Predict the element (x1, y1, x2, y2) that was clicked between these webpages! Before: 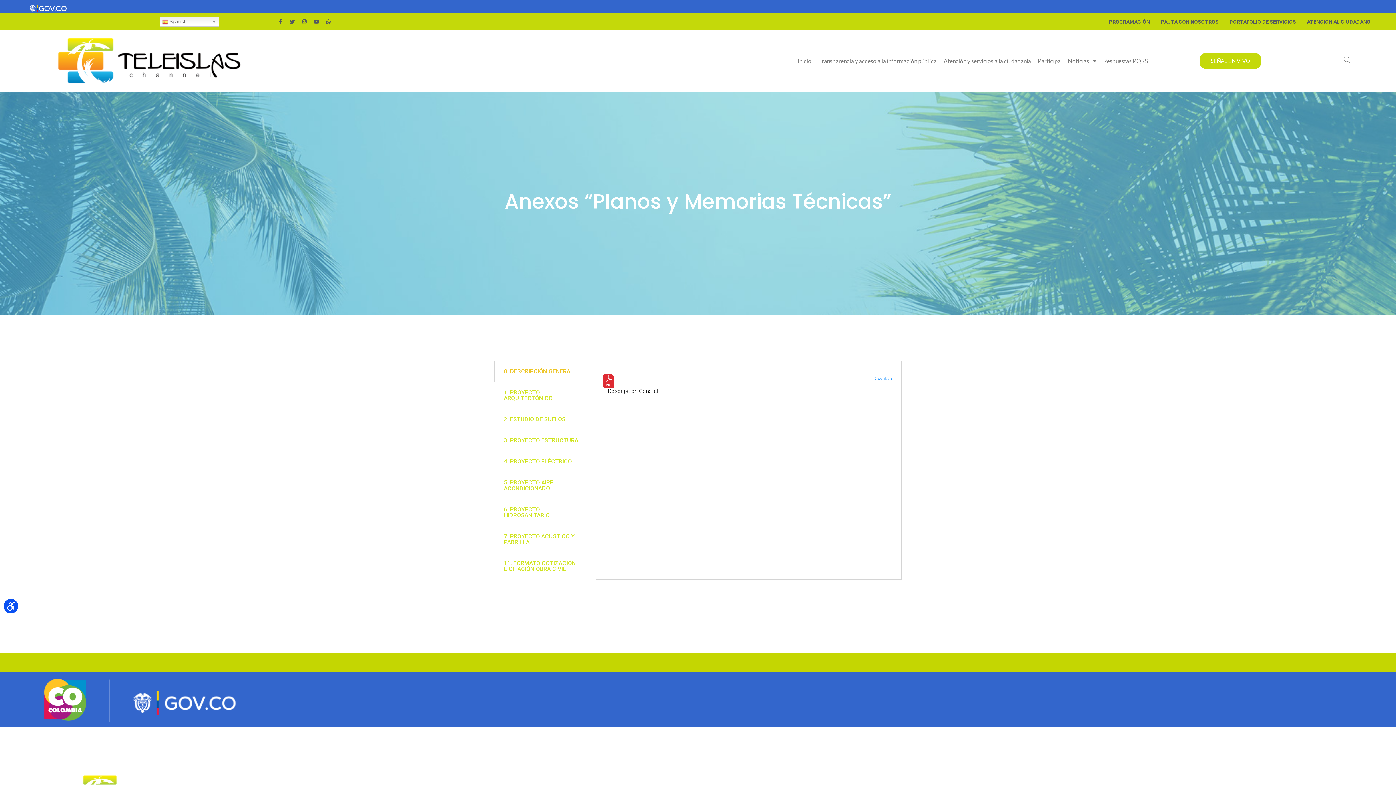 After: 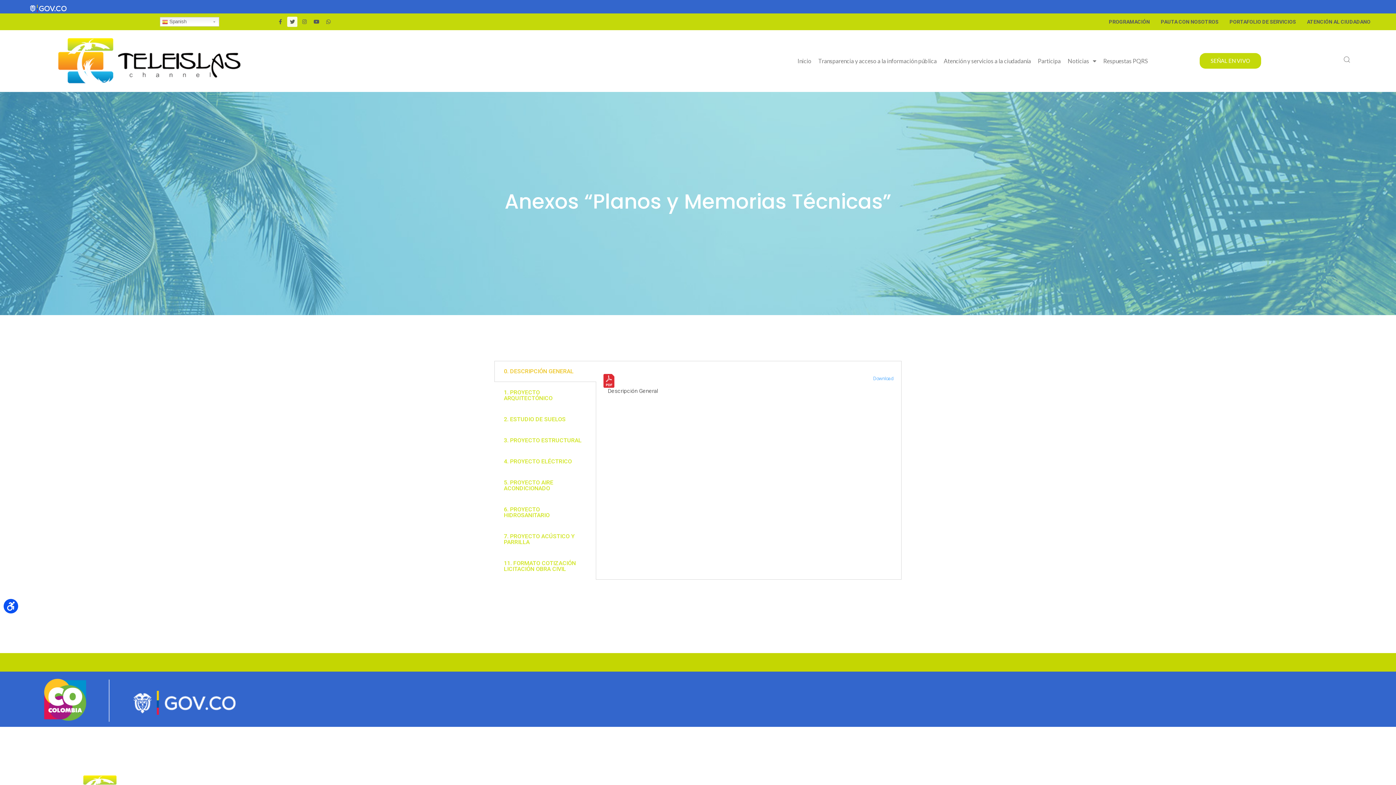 Action: label: Twitter bbox: (287, 16, 297, 26)